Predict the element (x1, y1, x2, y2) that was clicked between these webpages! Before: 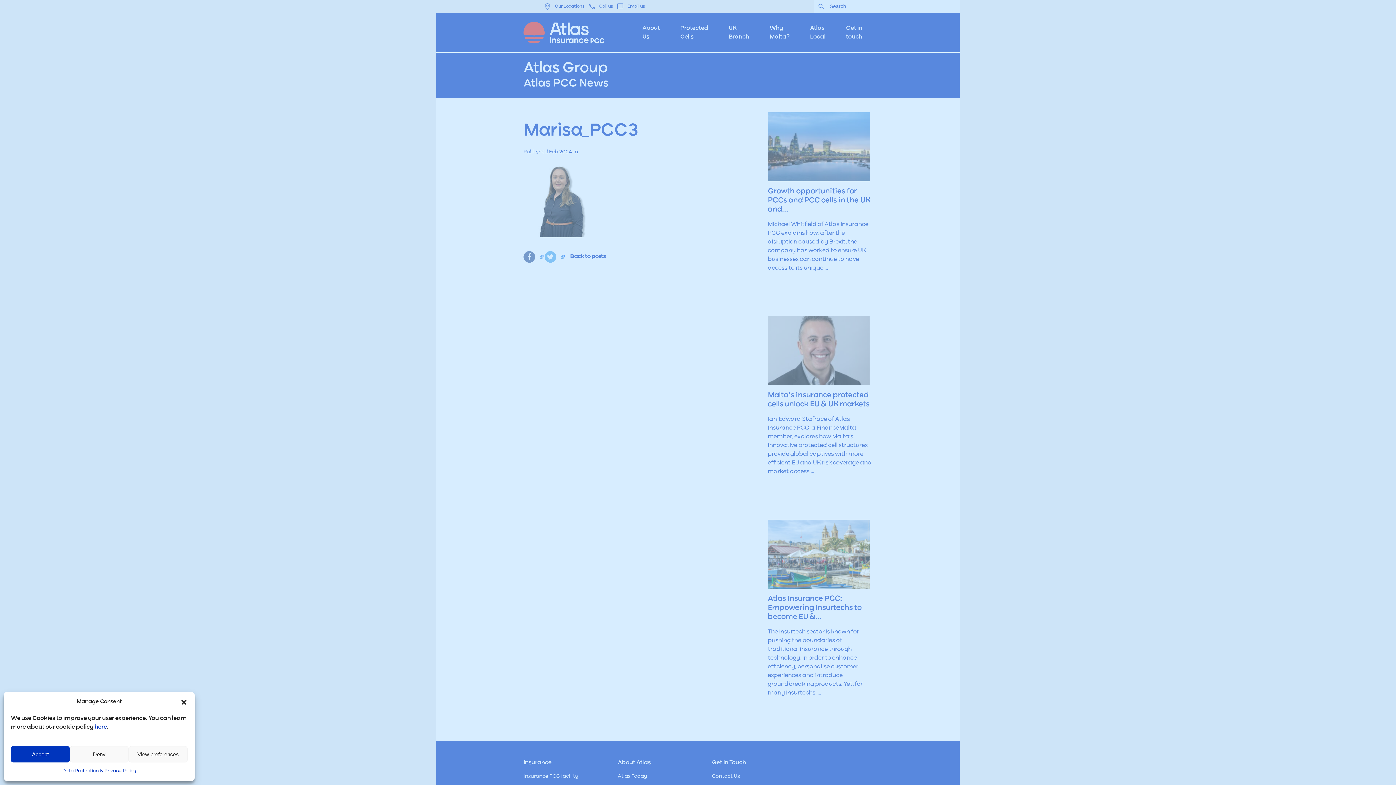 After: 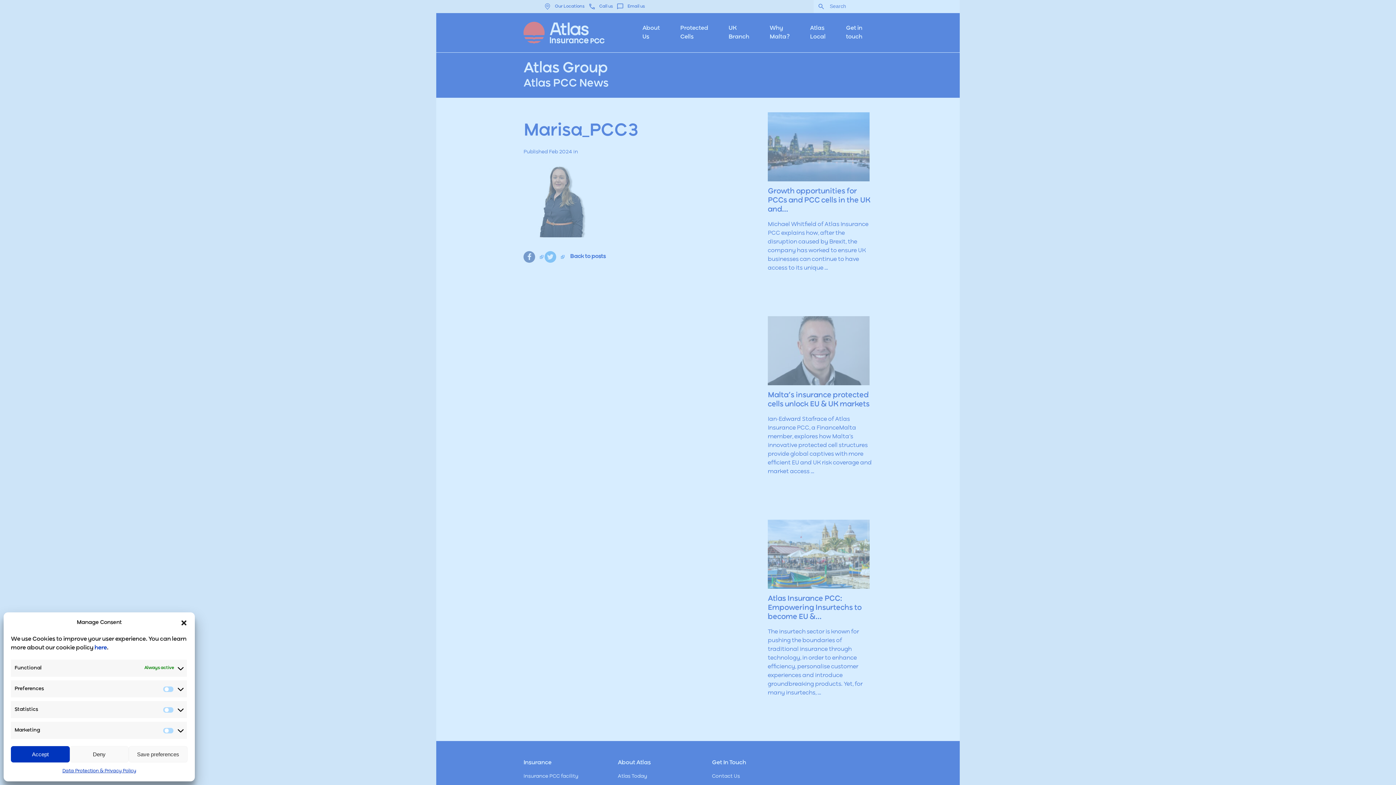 Action: bbox: (128, 746, 187, 762) label: View preferences